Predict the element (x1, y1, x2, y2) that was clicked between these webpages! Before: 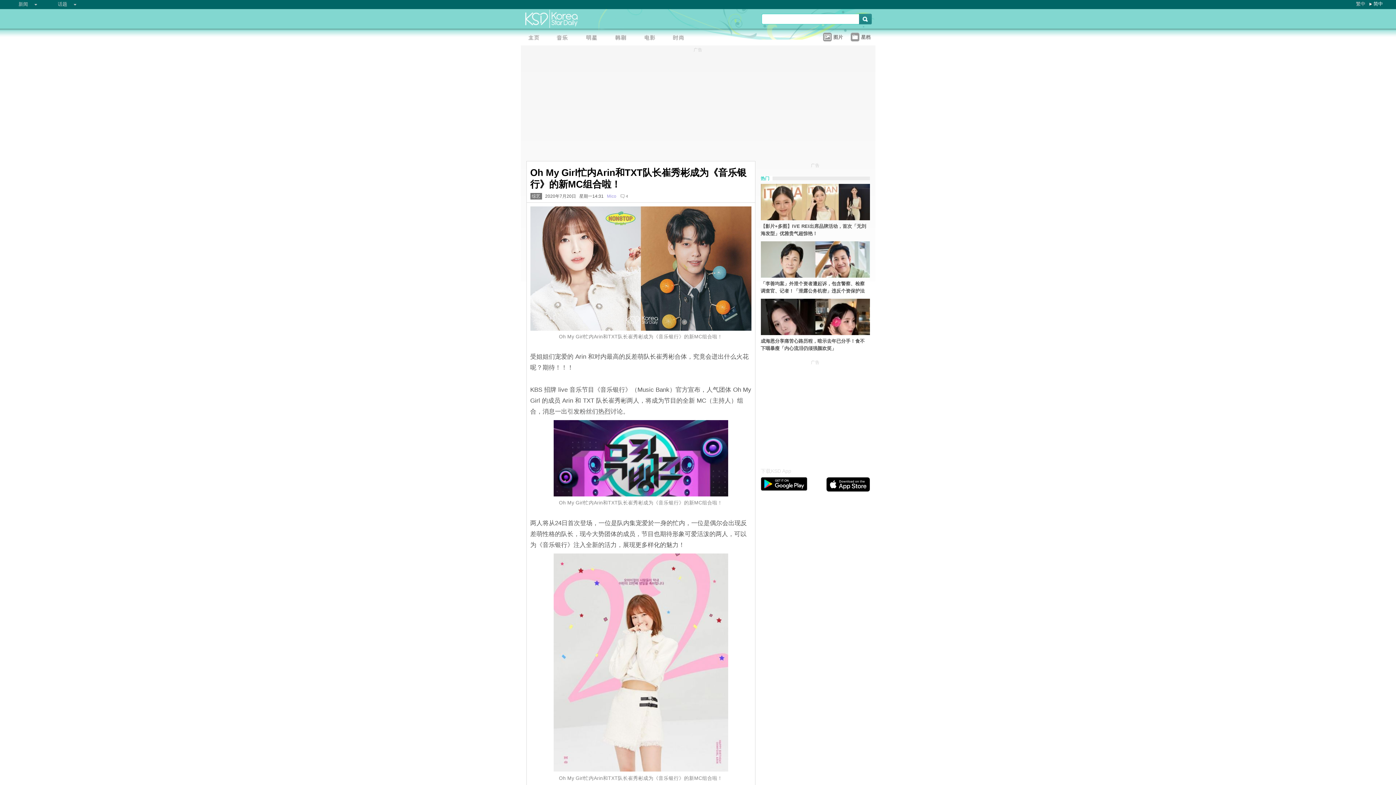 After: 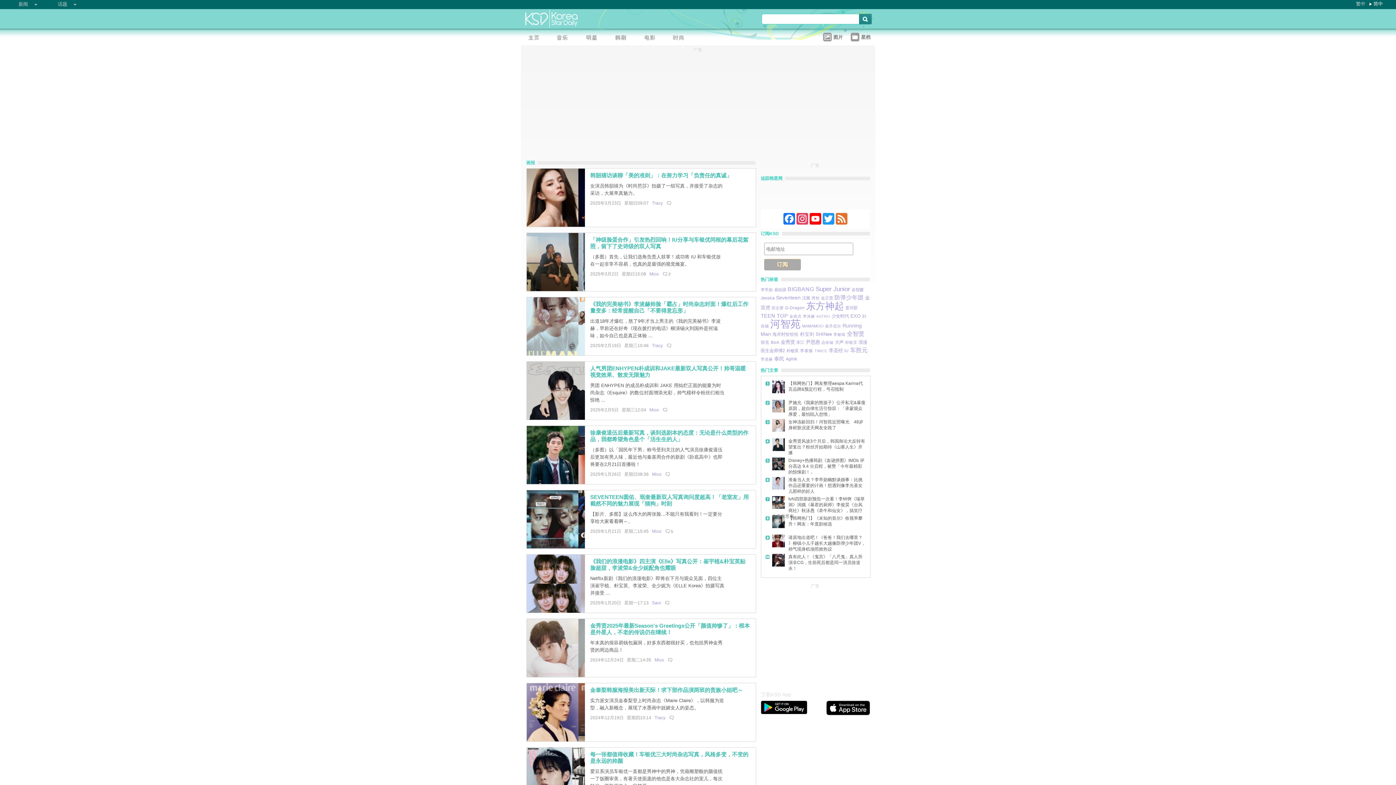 Action: bbox: (666, 32, 695, 44)